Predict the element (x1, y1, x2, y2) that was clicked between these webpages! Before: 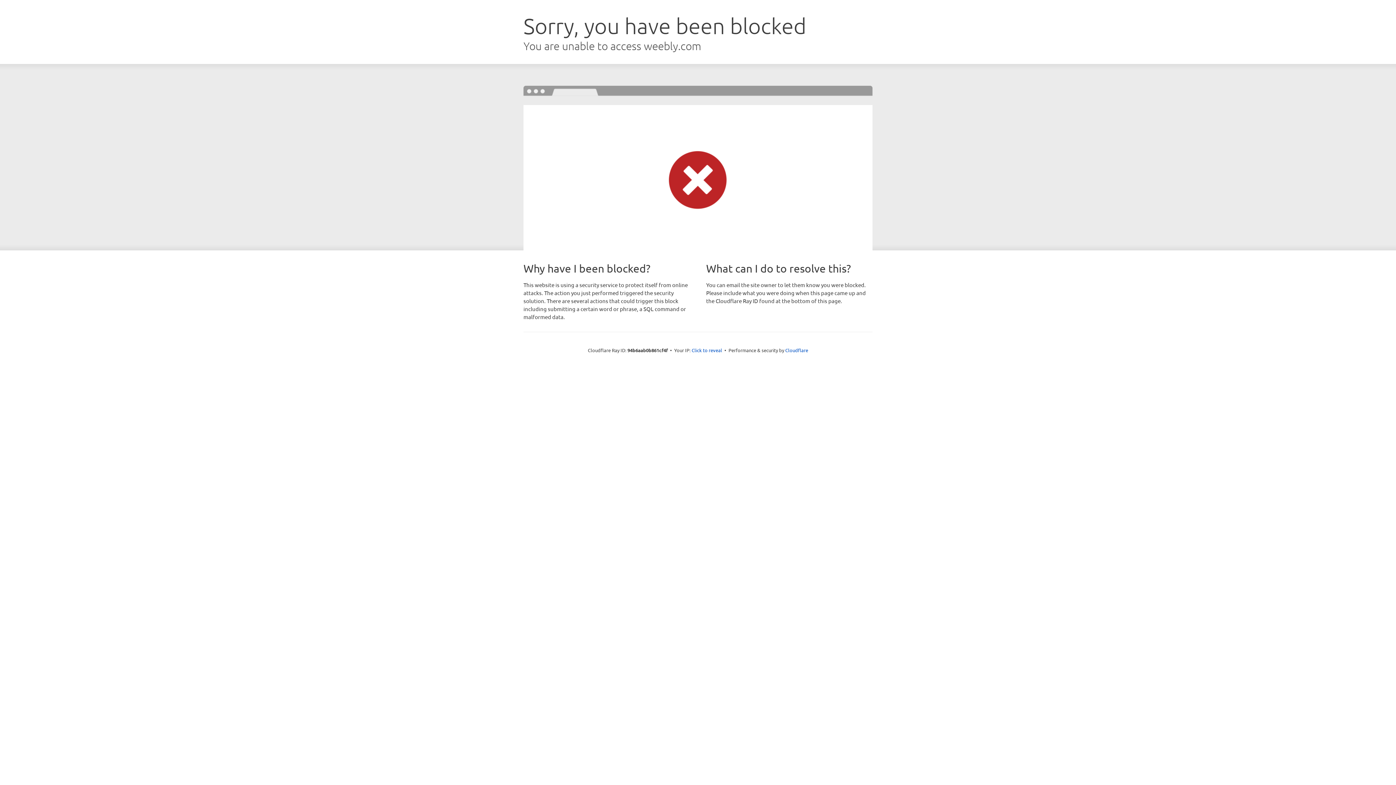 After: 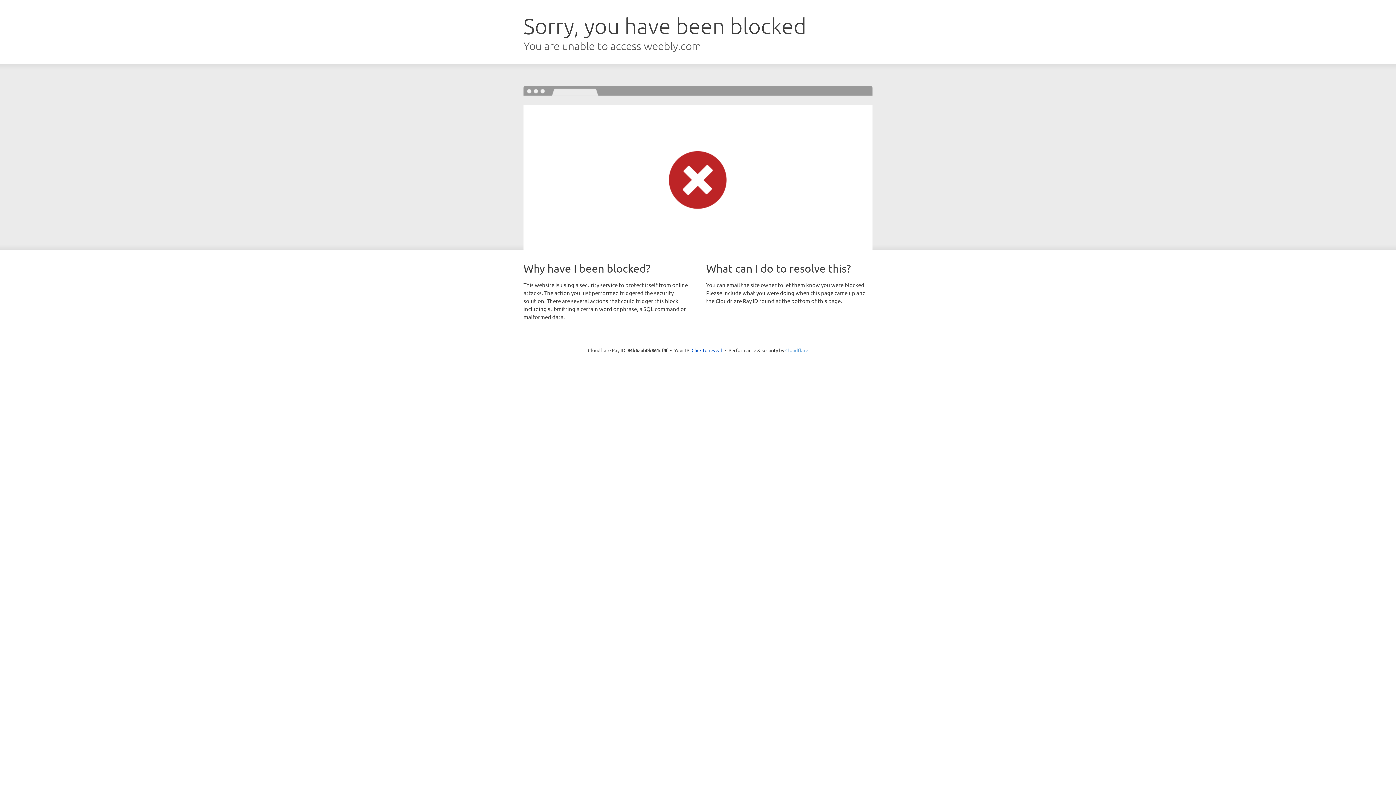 Action: label: Cloudflare bbox: (785, 347, 808, 353)